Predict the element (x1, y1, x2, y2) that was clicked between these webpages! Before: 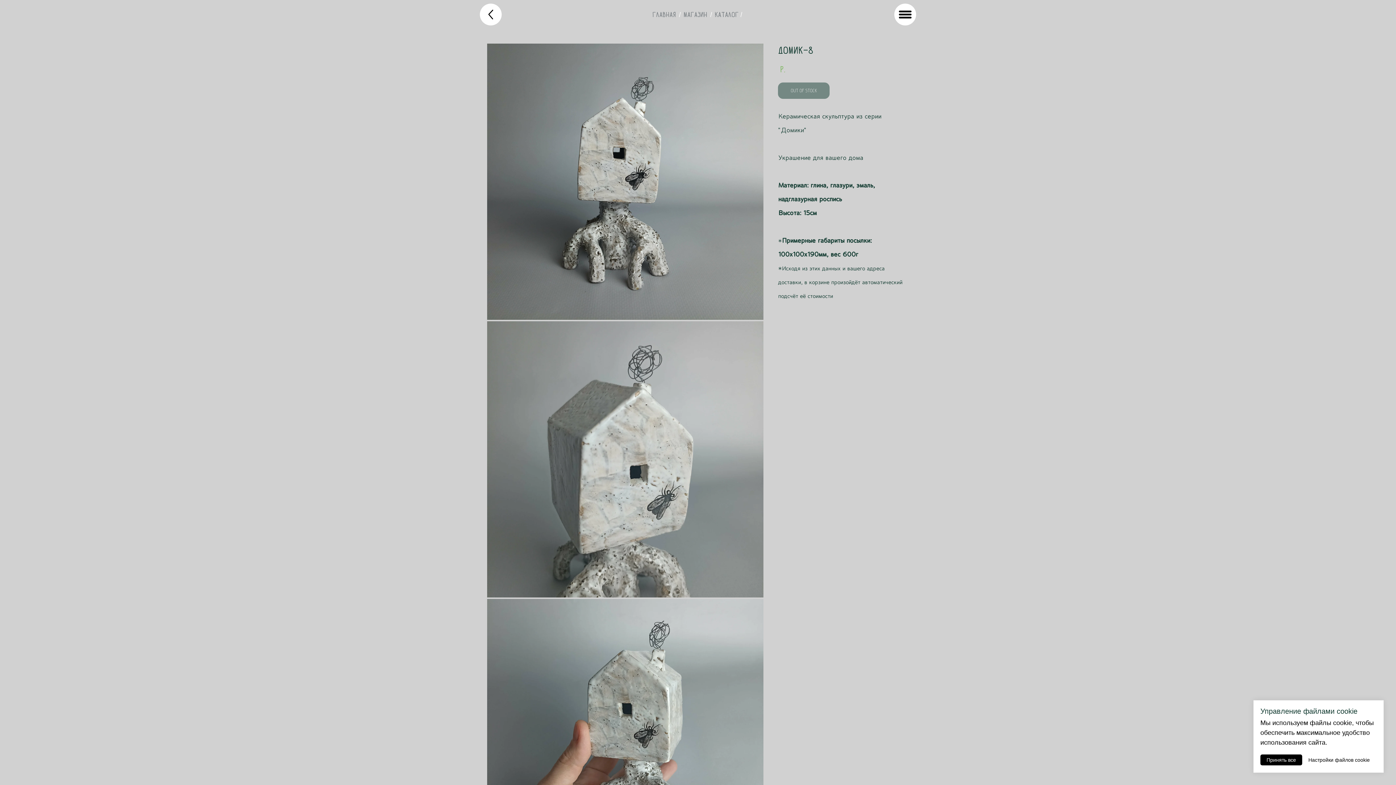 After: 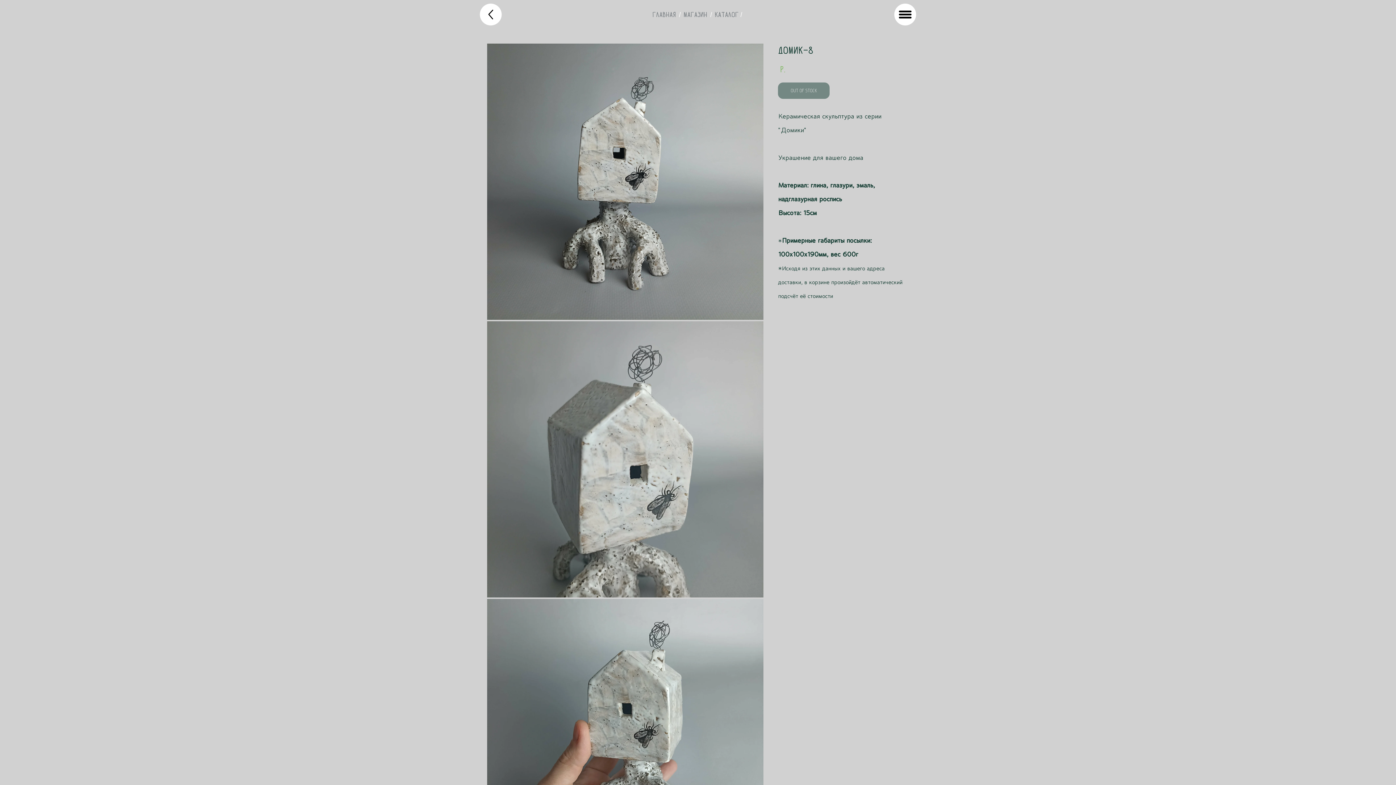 Action: bbox: (1260, 754, 1302, 765) label: Принять все